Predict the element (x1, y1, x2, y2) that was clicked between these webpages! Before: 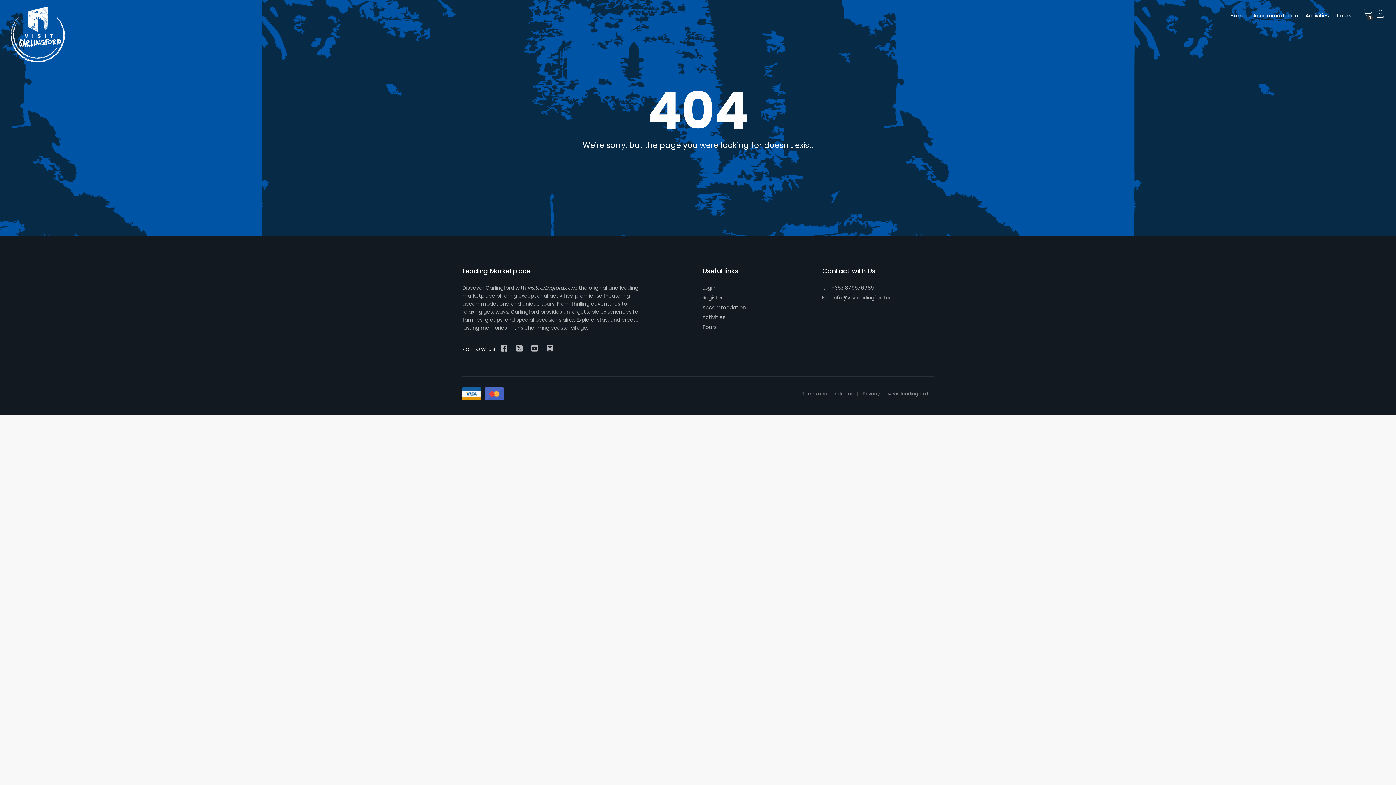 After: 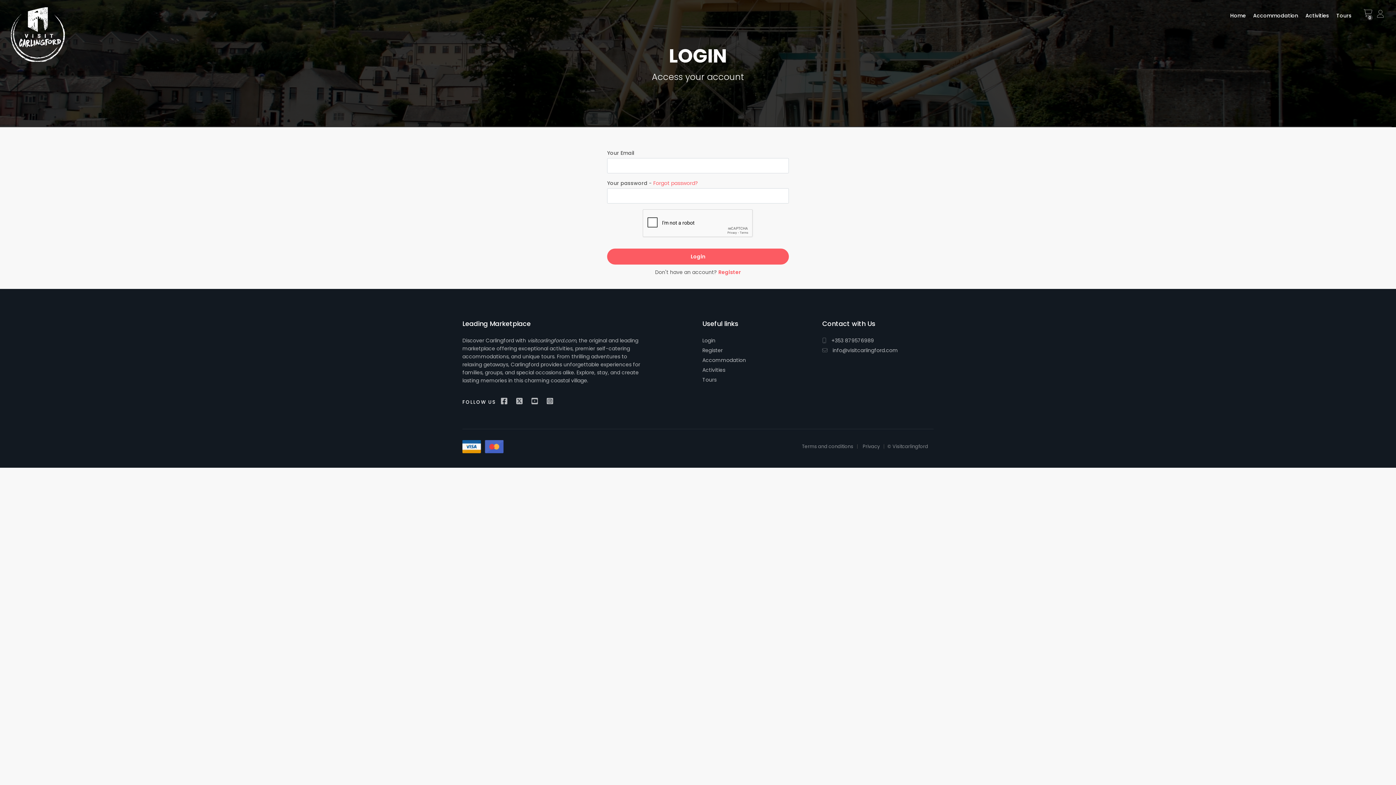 Action: bbox: (702, 284, 715, 292) label: Login